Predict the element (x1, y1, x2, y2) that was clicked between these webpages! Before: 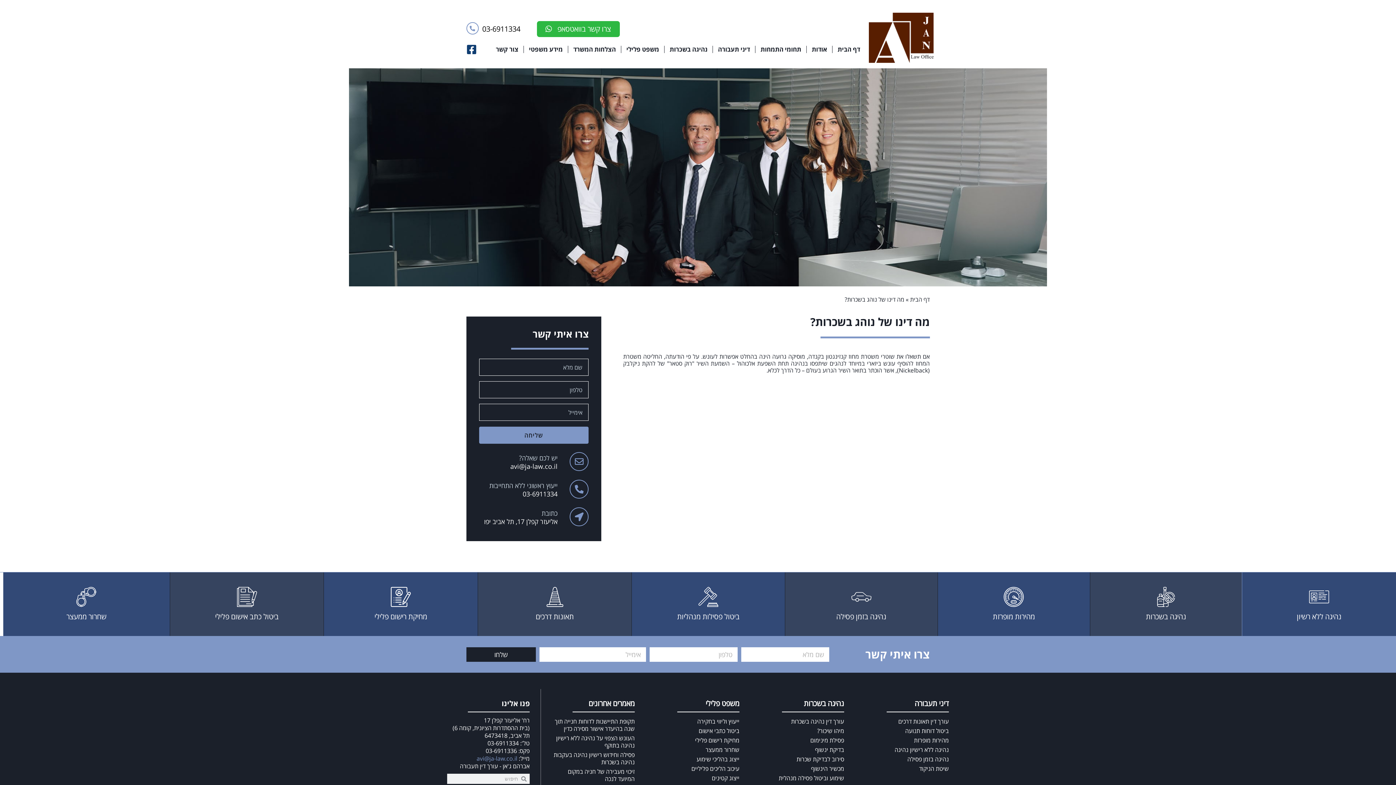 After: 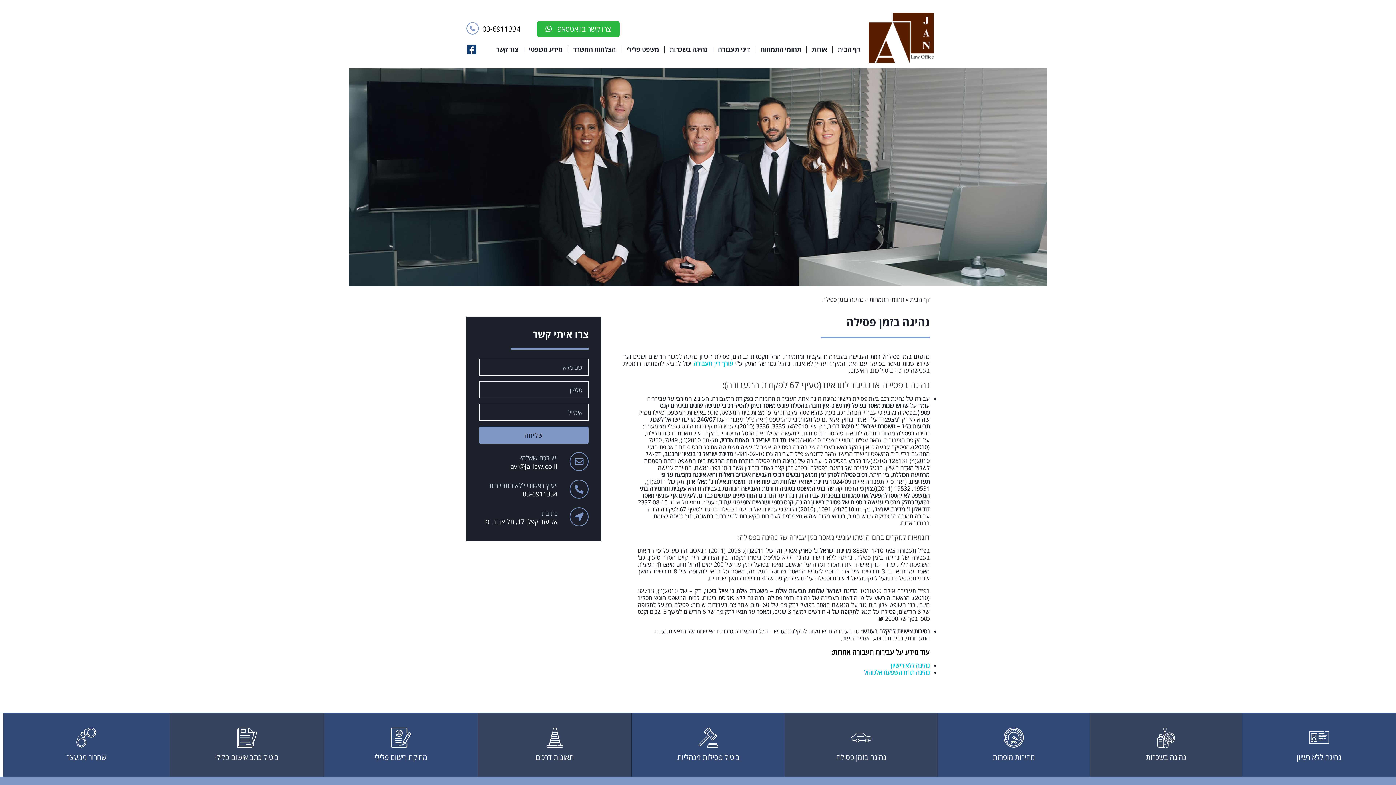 Action: bbox: (866, 755, 949, 764) label: נהיגה בזמן פסילה